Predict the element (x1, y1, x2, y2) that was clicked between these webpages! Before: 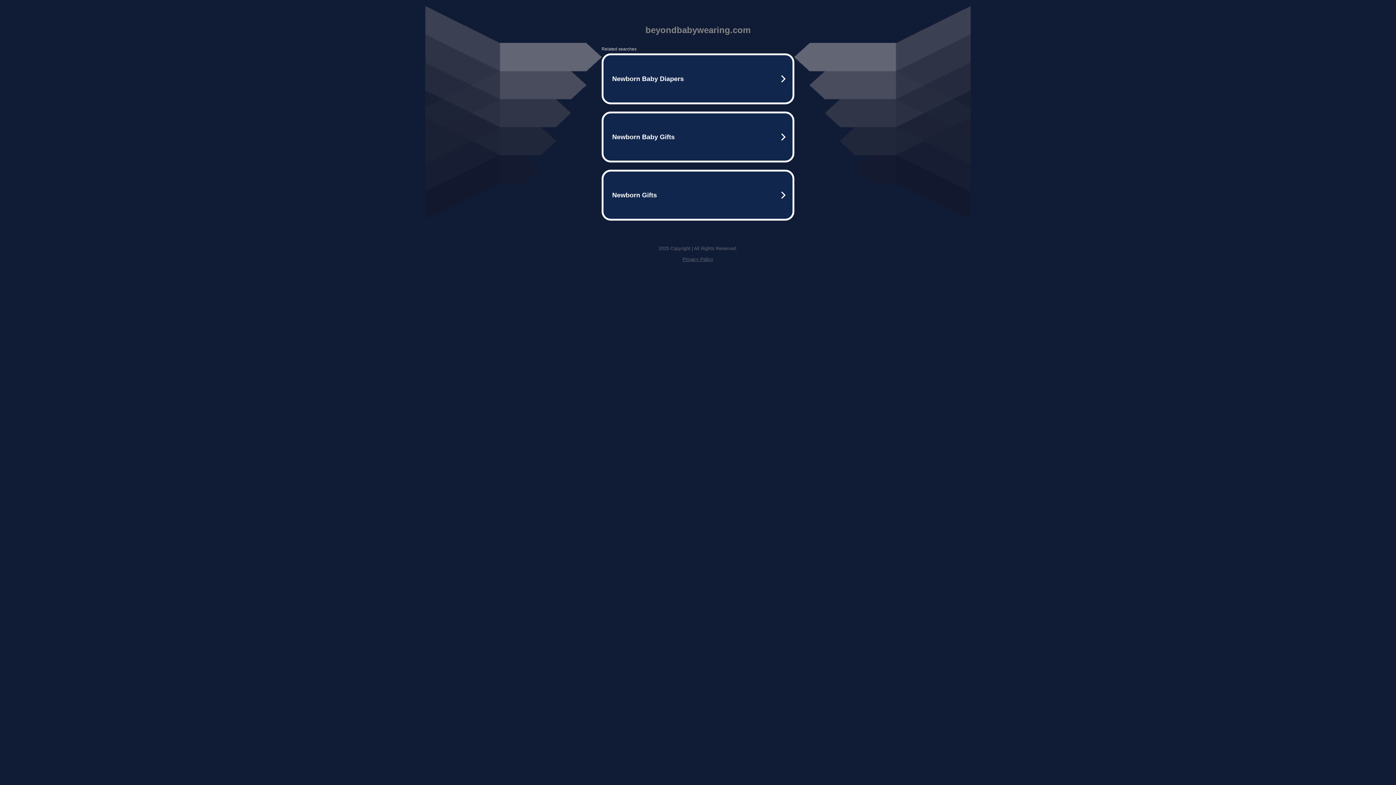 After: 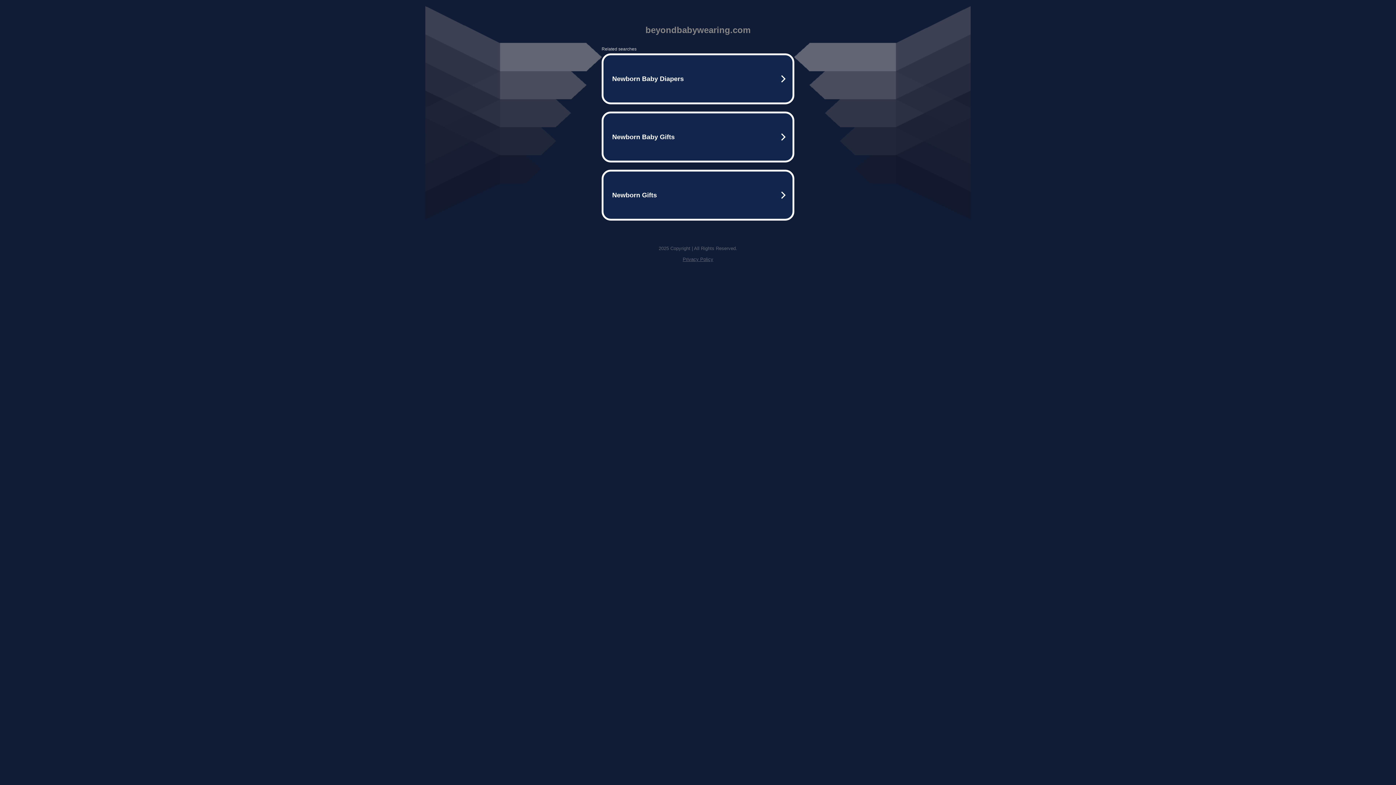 Action: bbox: (682, 256, 713, 262) label: Privacy Policy